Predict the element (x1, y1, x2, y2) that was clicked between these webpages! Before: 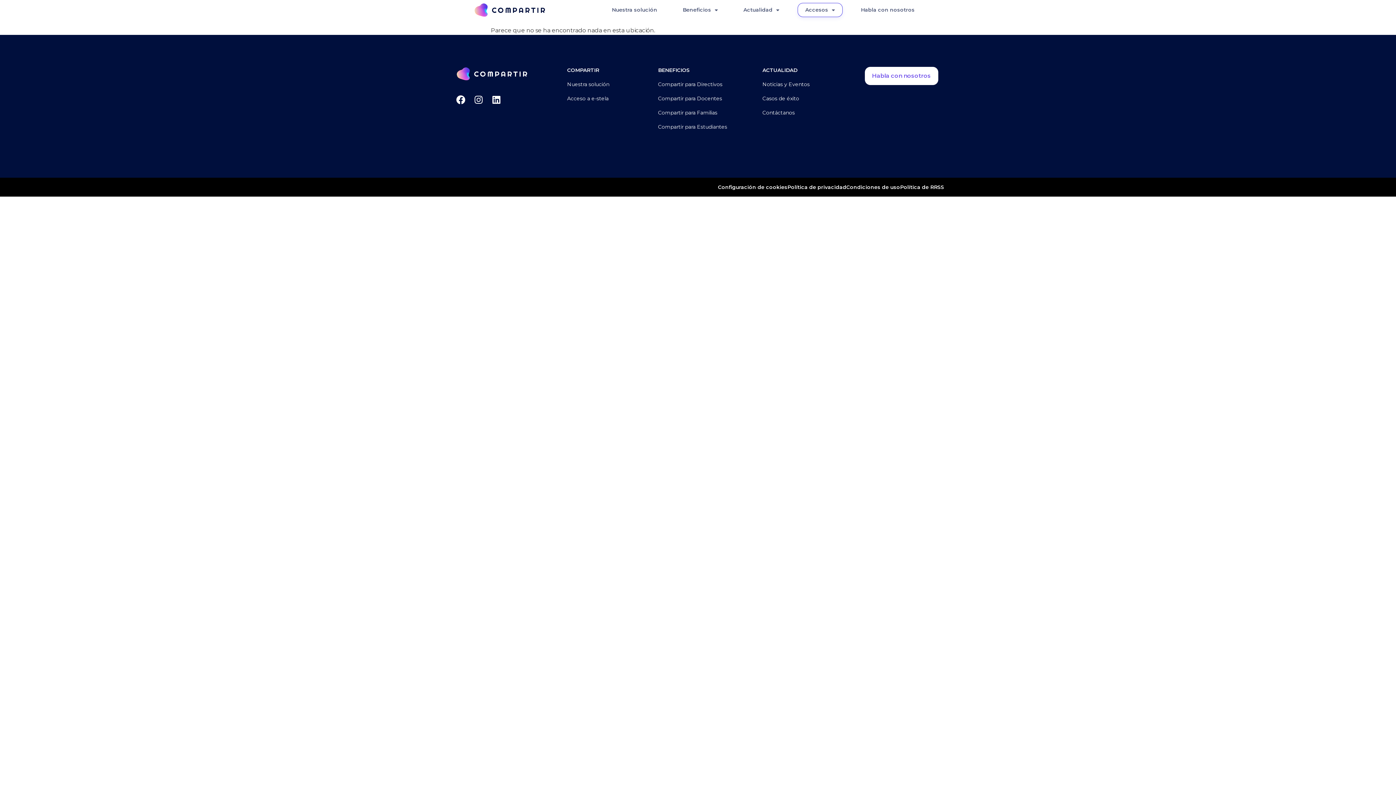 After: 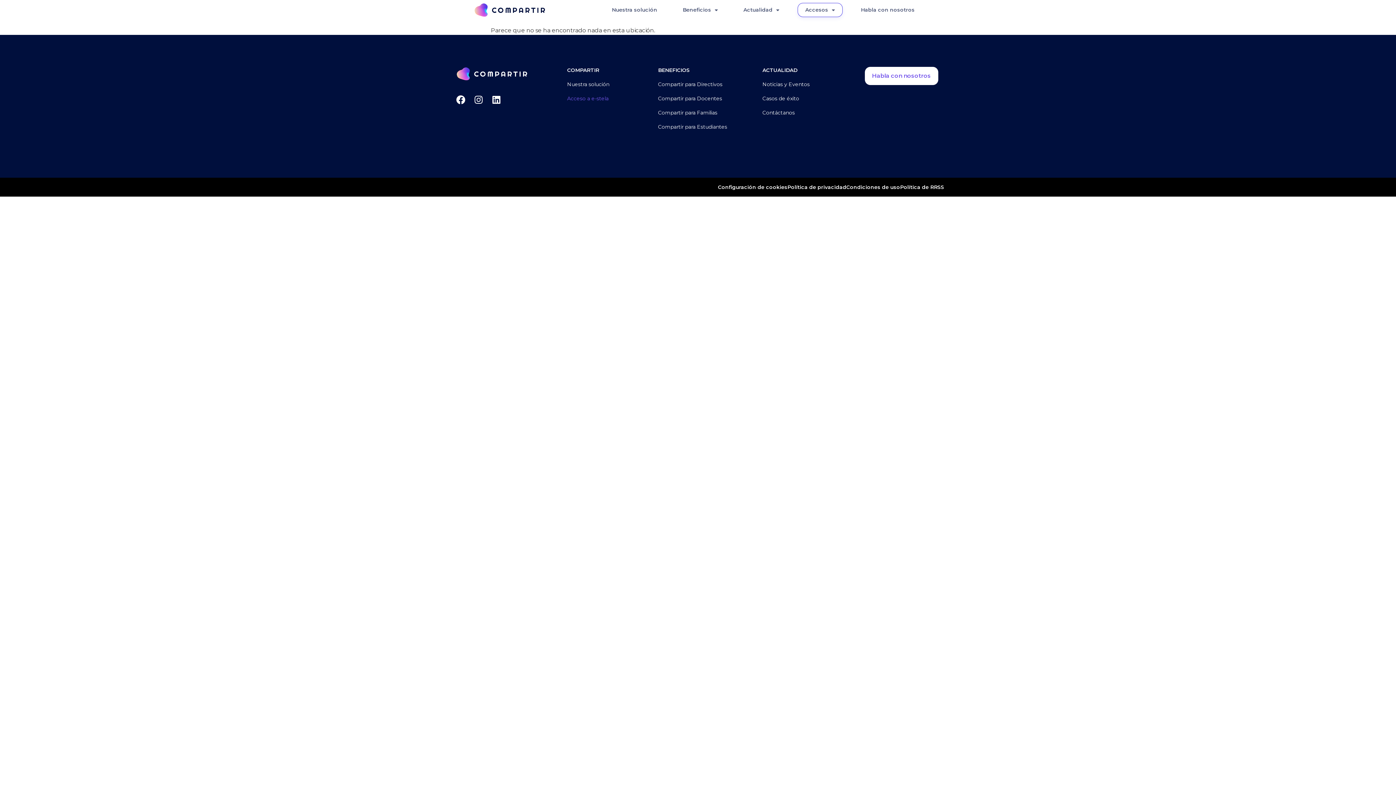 Action: label: Acceso a e-stela bbox: (567, 95, 638, 102)